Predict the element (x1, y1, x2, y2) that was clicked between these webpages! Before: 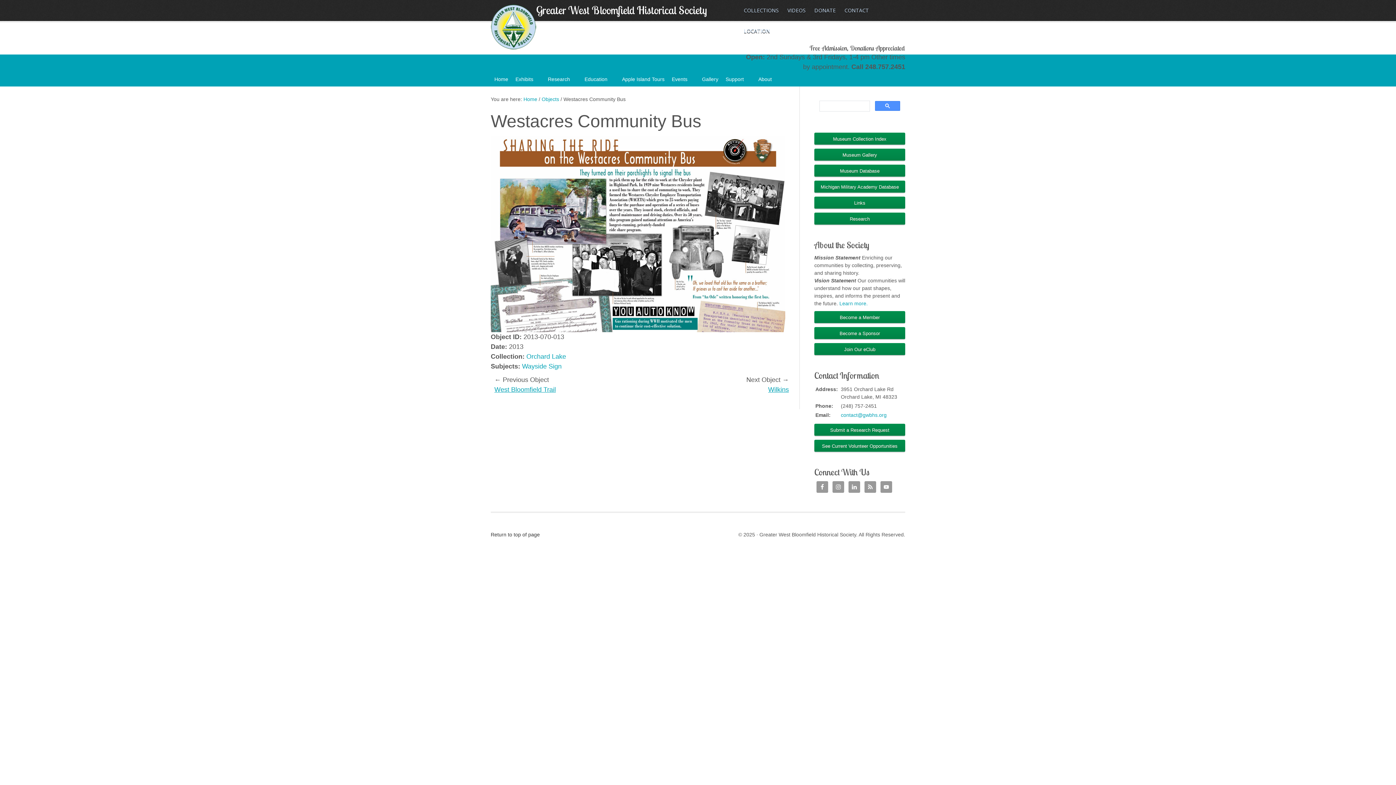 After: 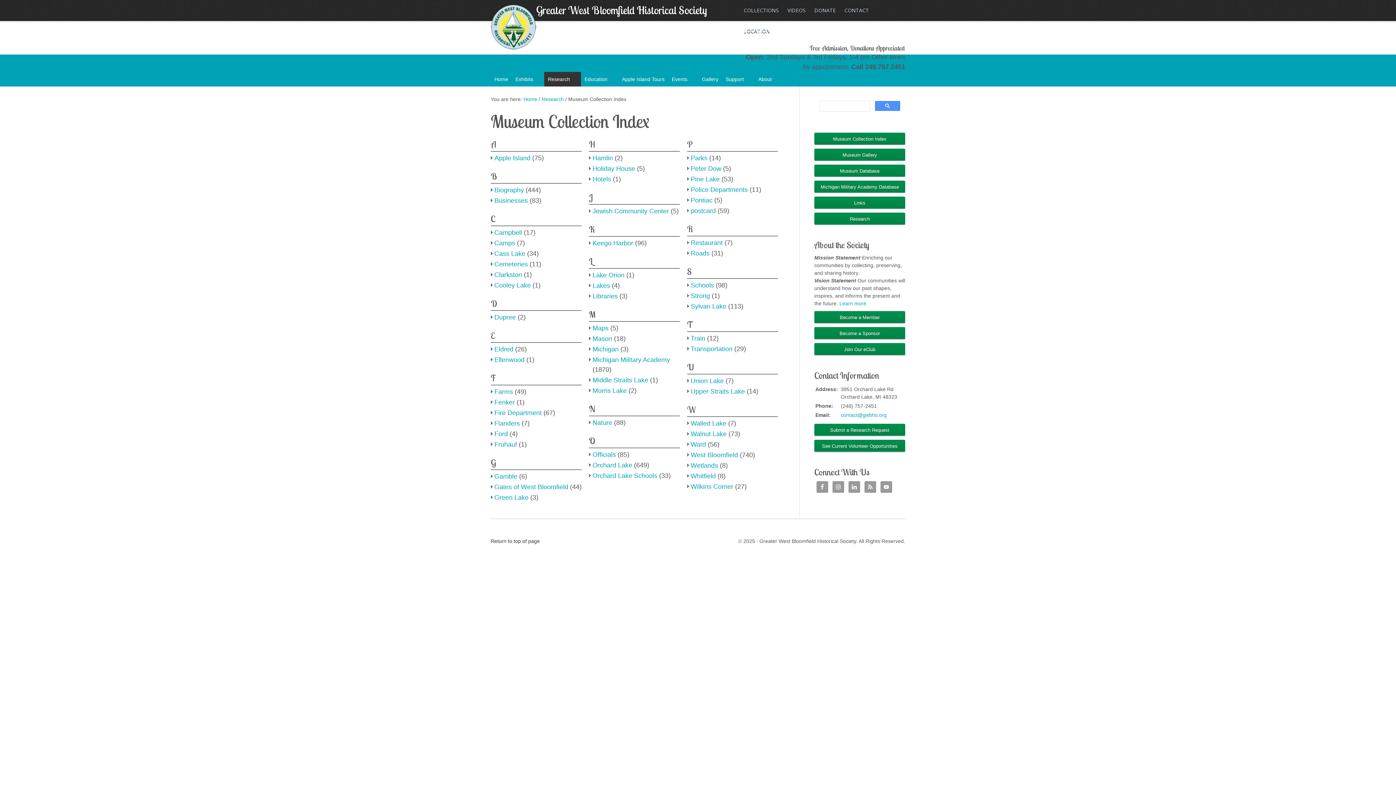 Action: bbox: (814, 132, 905, 145) label: Museum Collection Index